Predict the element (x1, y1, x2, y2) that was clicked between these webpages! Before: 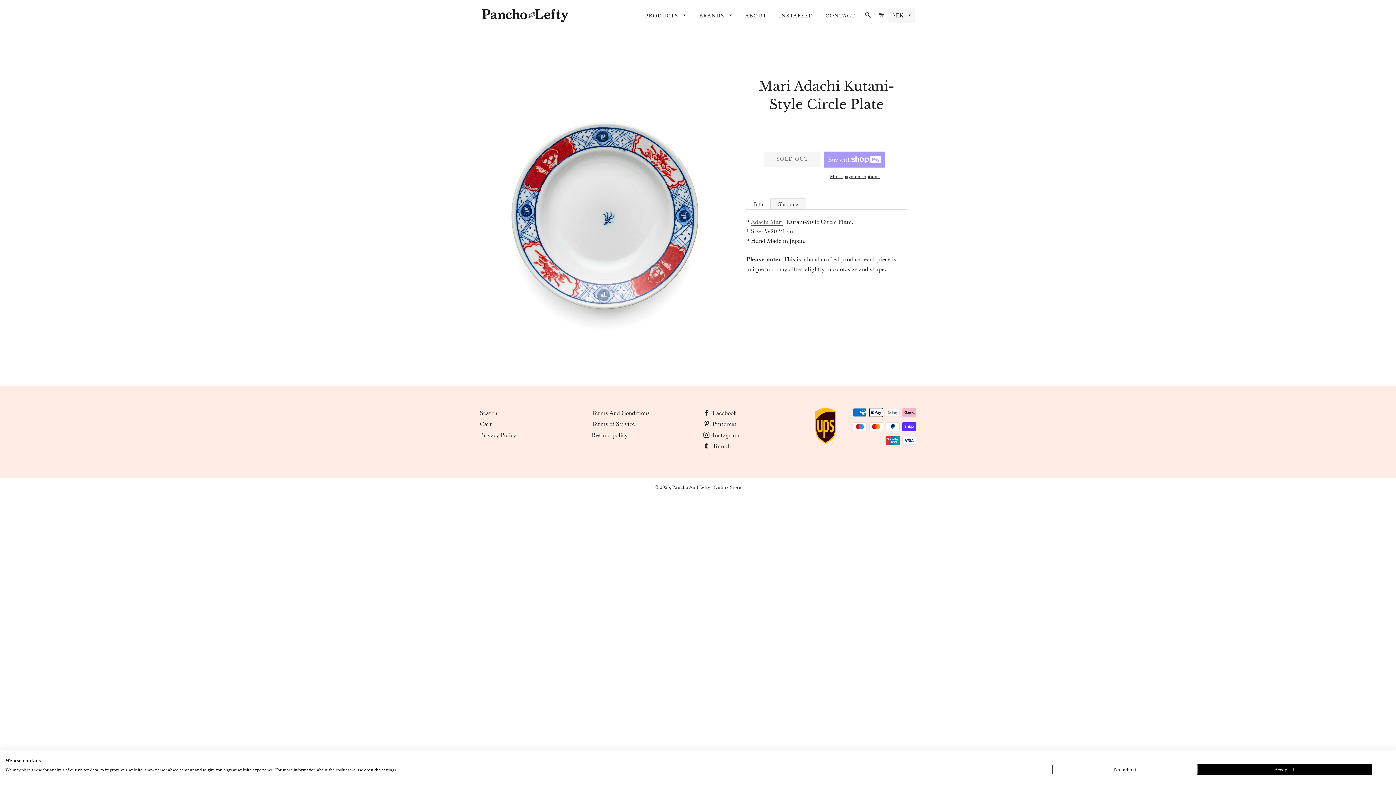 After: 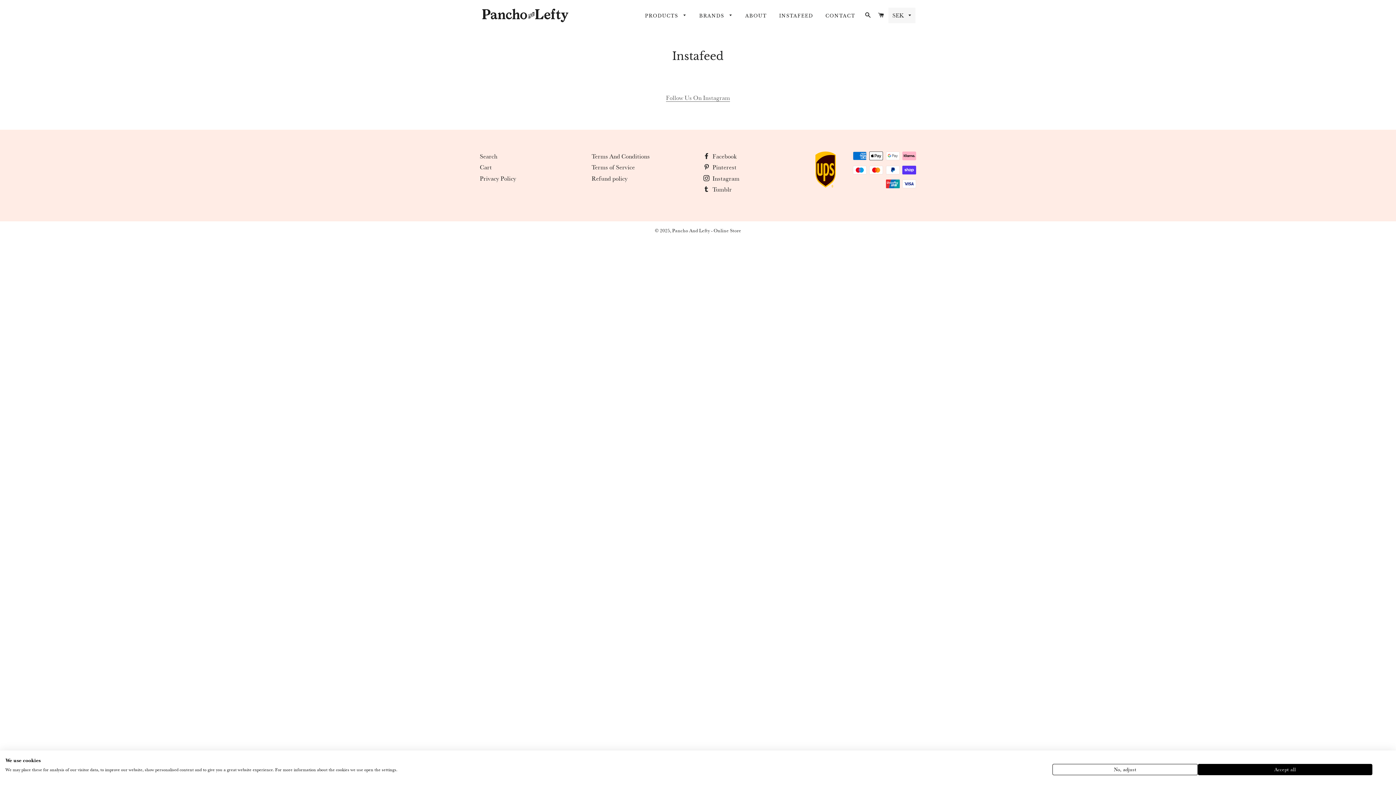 Action: bbox: (773, 6, 818, 24) label: INSTAFEED